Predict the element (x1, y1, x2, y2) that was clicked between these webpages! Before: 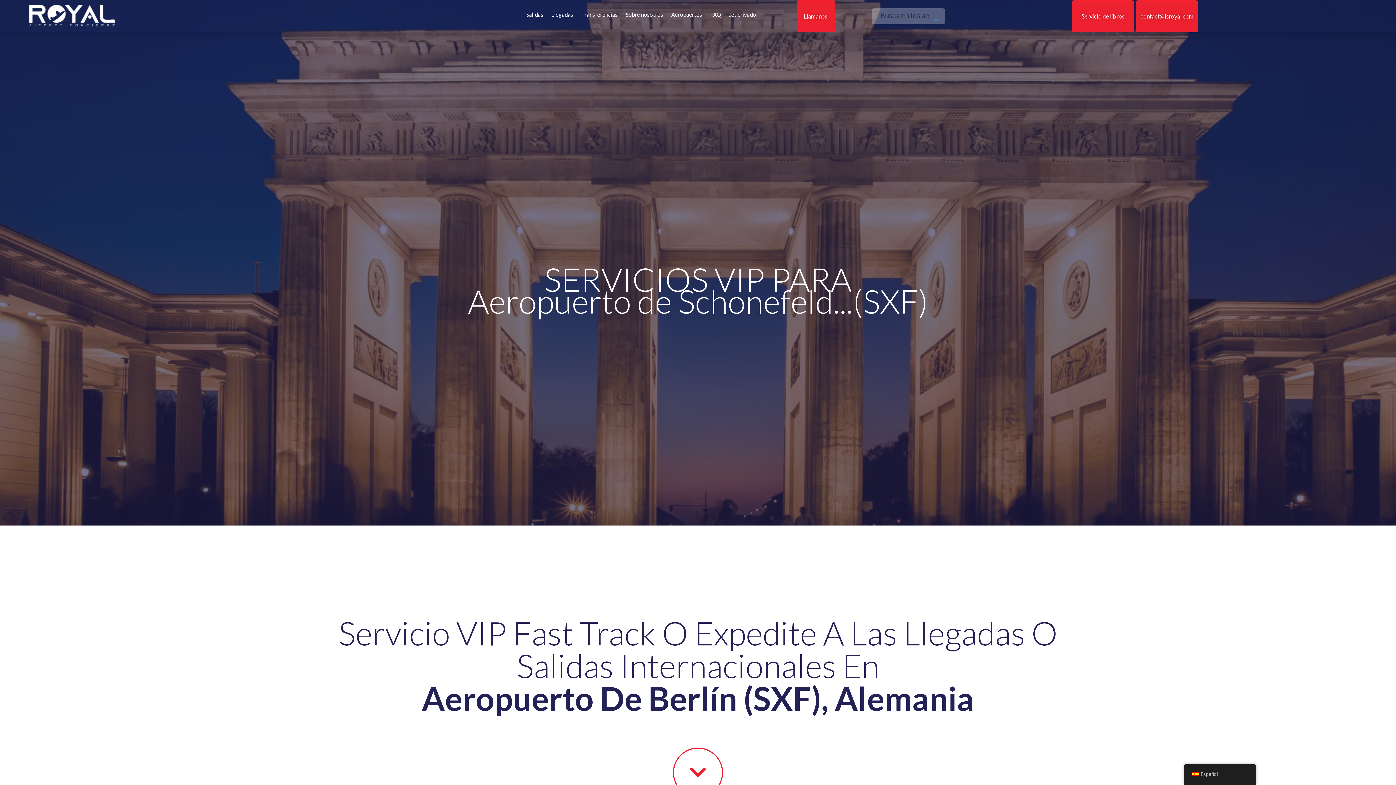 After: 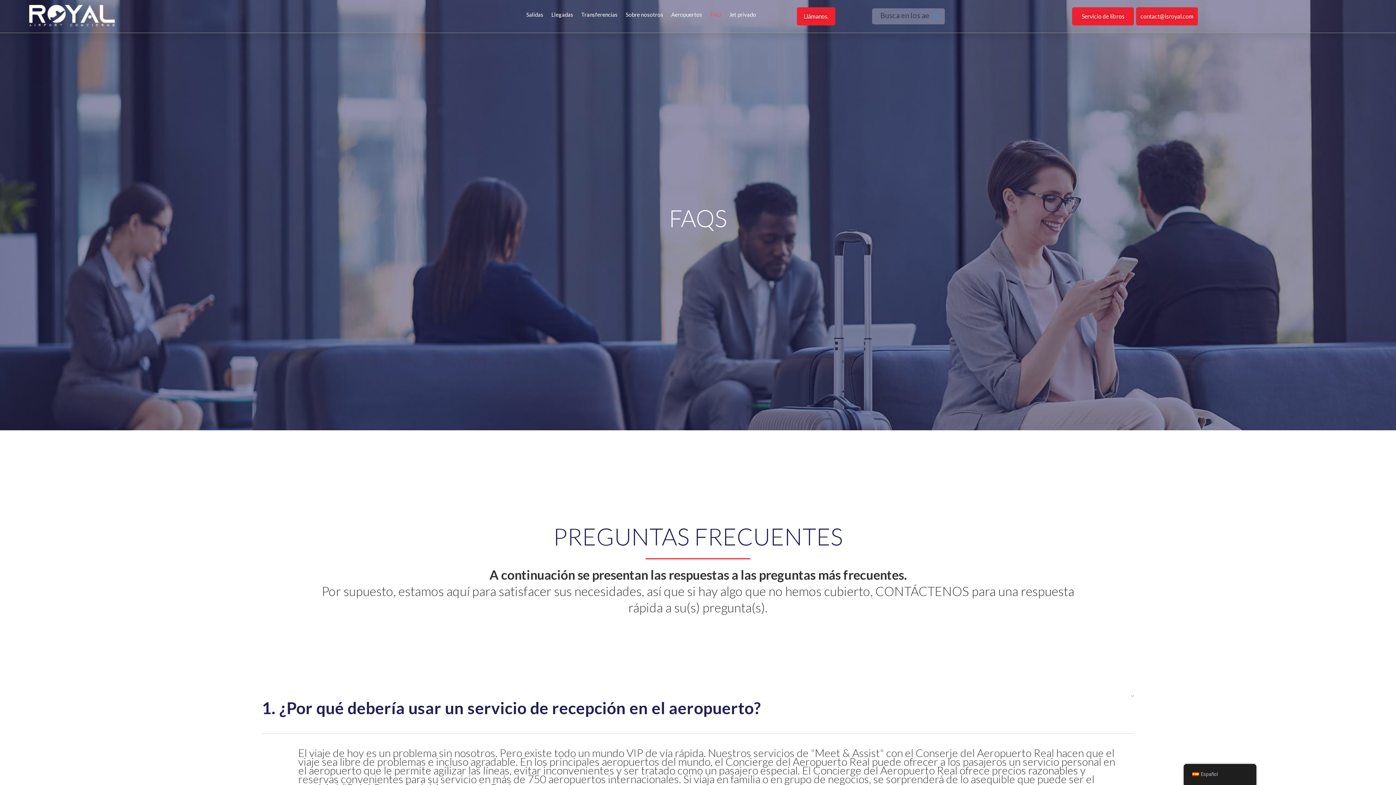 Action: label: FAQ bbox: (706, 10, 725, 19)